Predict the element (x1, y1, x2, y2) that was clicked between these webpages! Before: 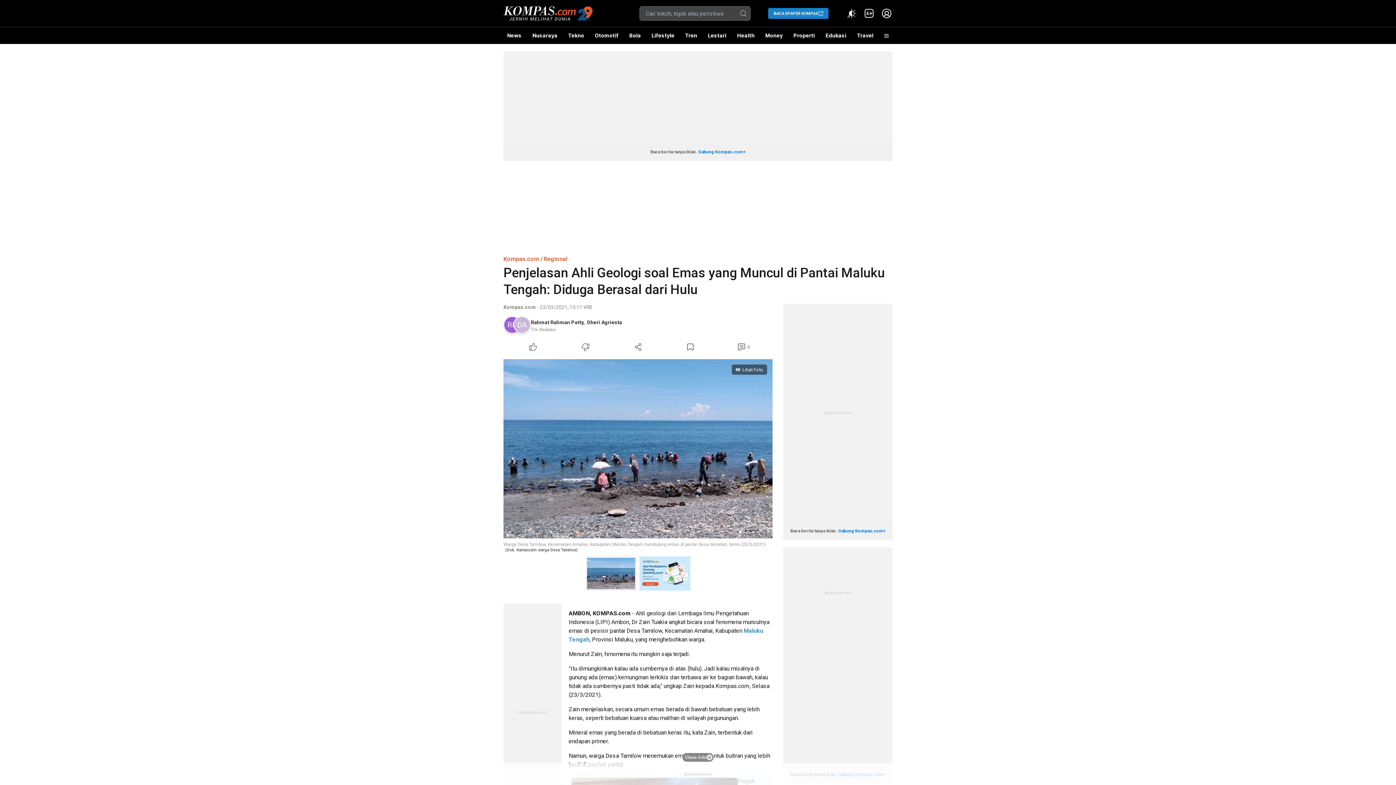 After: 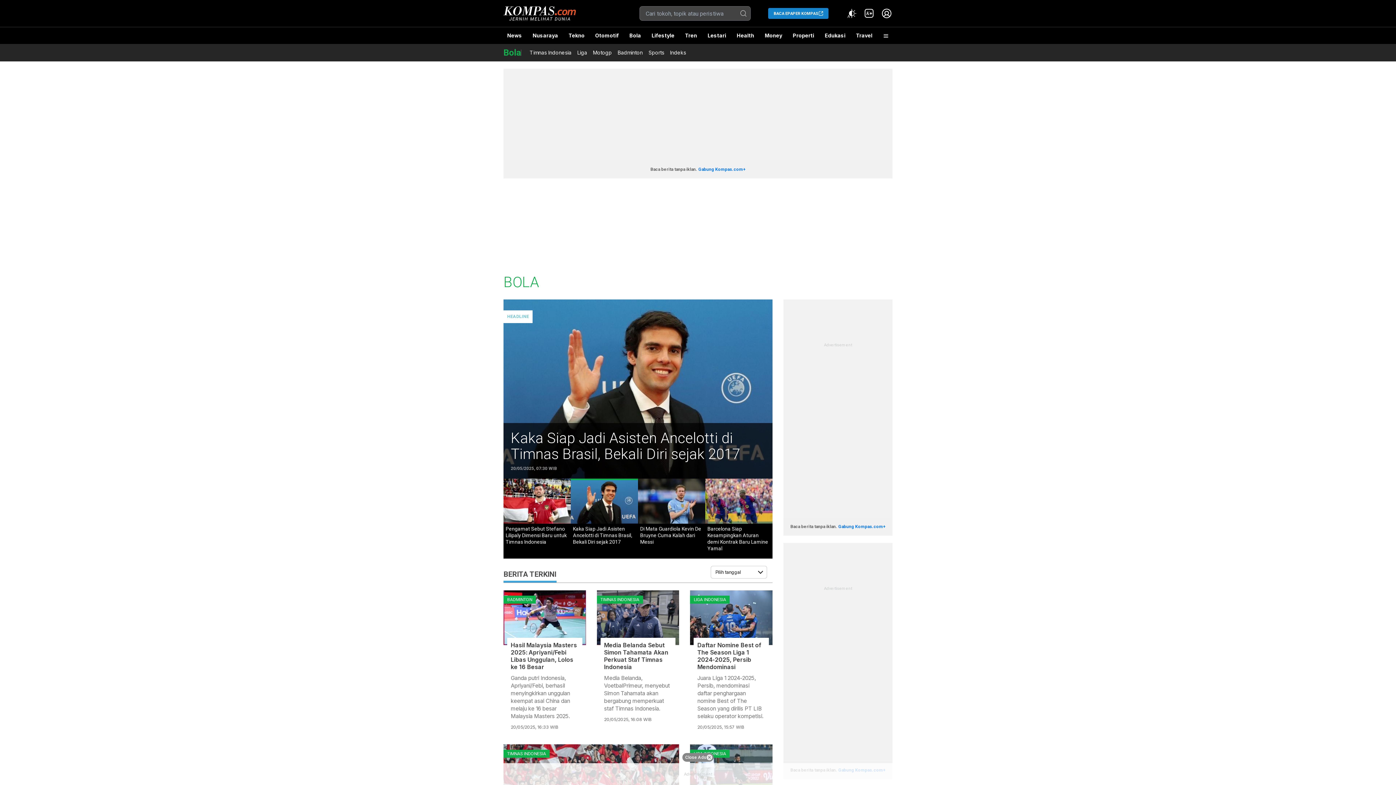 Action: label: Bola bbox: (625, 27, 644, 44)